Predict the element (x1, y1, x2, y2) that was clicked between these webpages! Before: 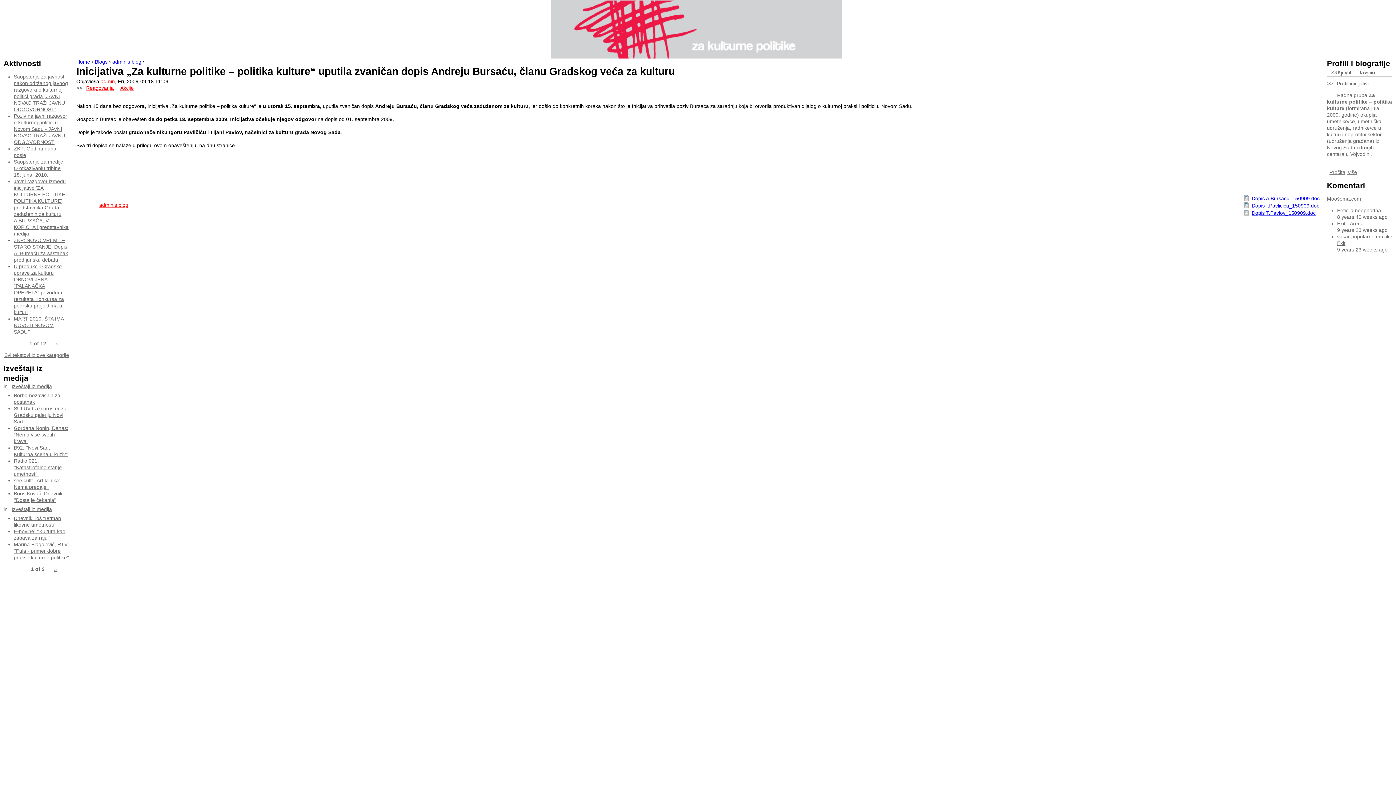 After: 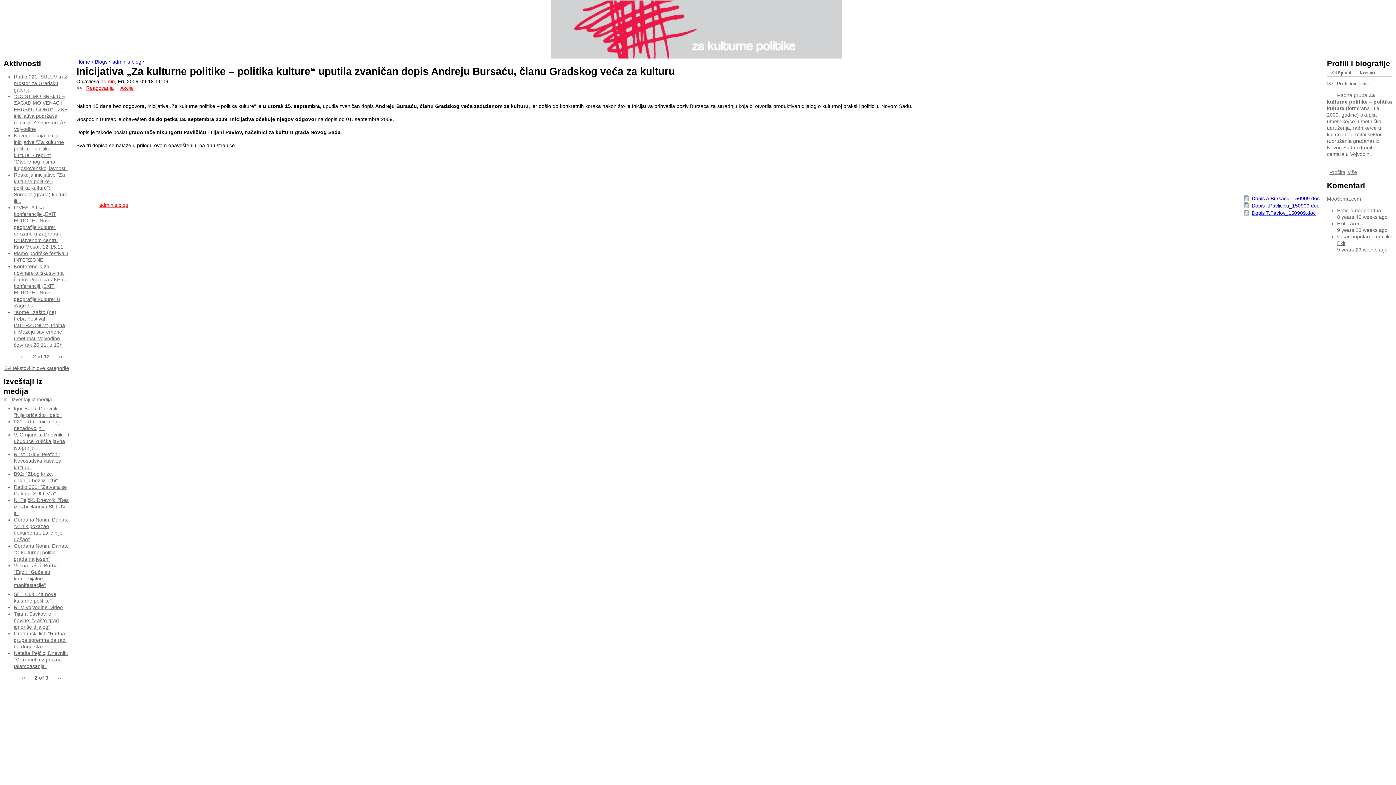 Action: label: ›› bbox: (52, 338, 61, 349)